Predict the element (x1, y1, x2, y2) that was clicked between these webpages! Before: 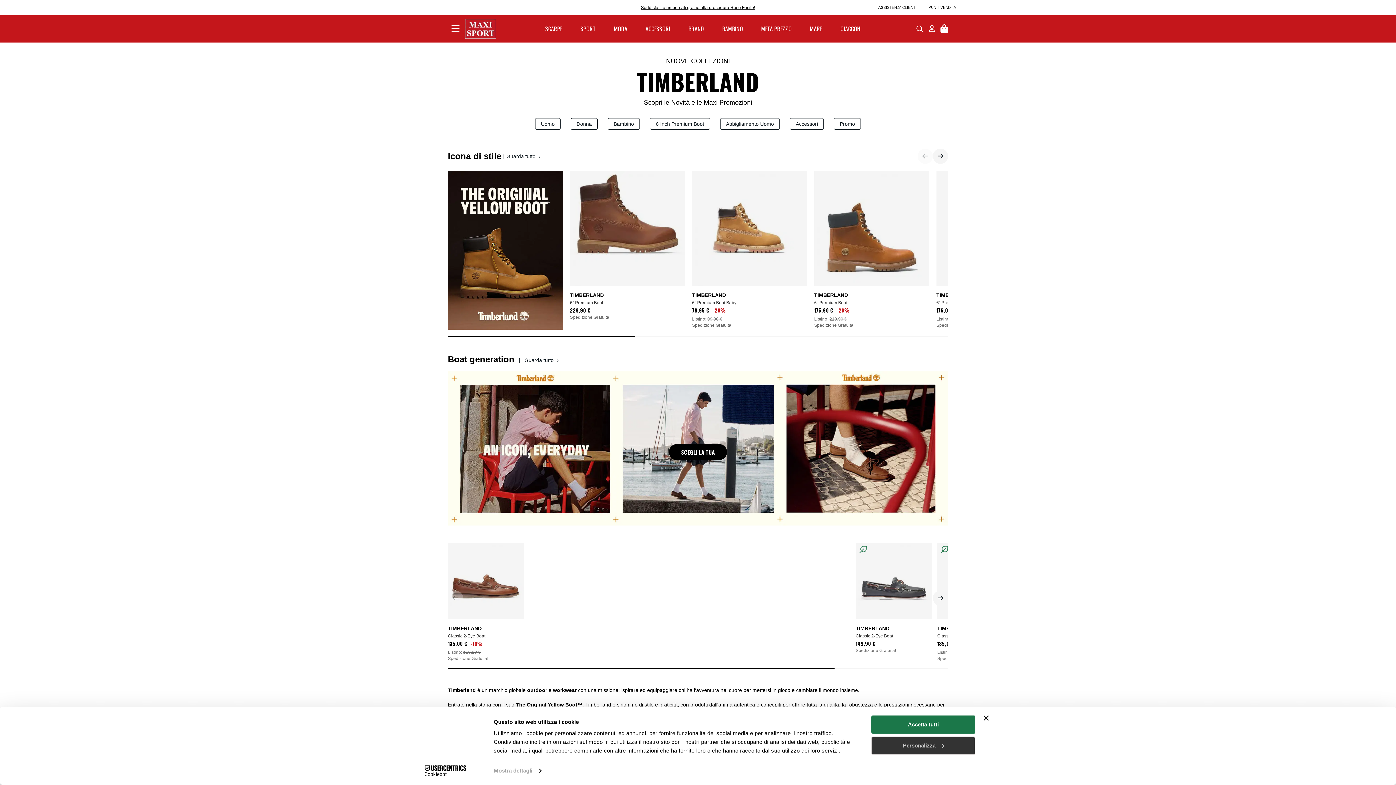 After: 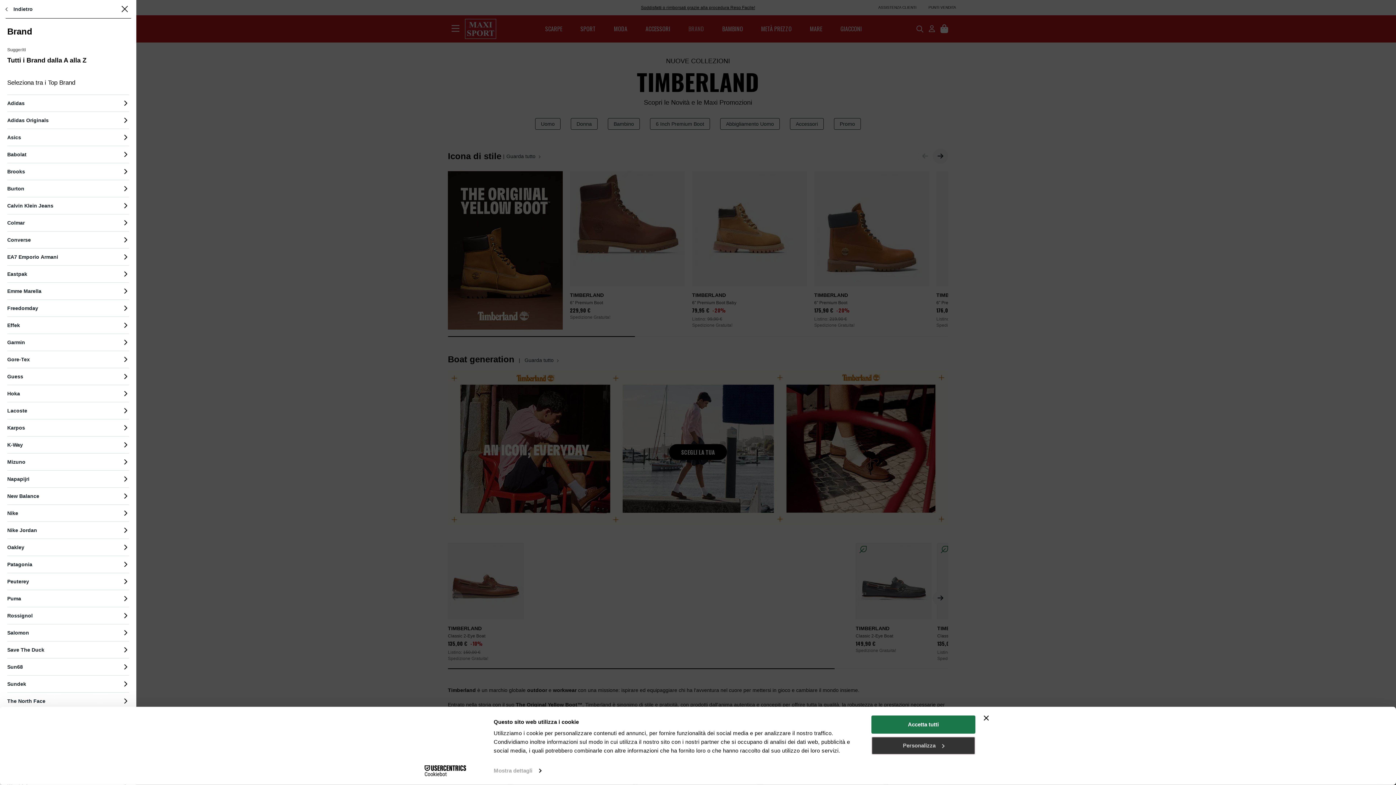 Action: bbox: (688, 24, 704, 33) label: BRAND